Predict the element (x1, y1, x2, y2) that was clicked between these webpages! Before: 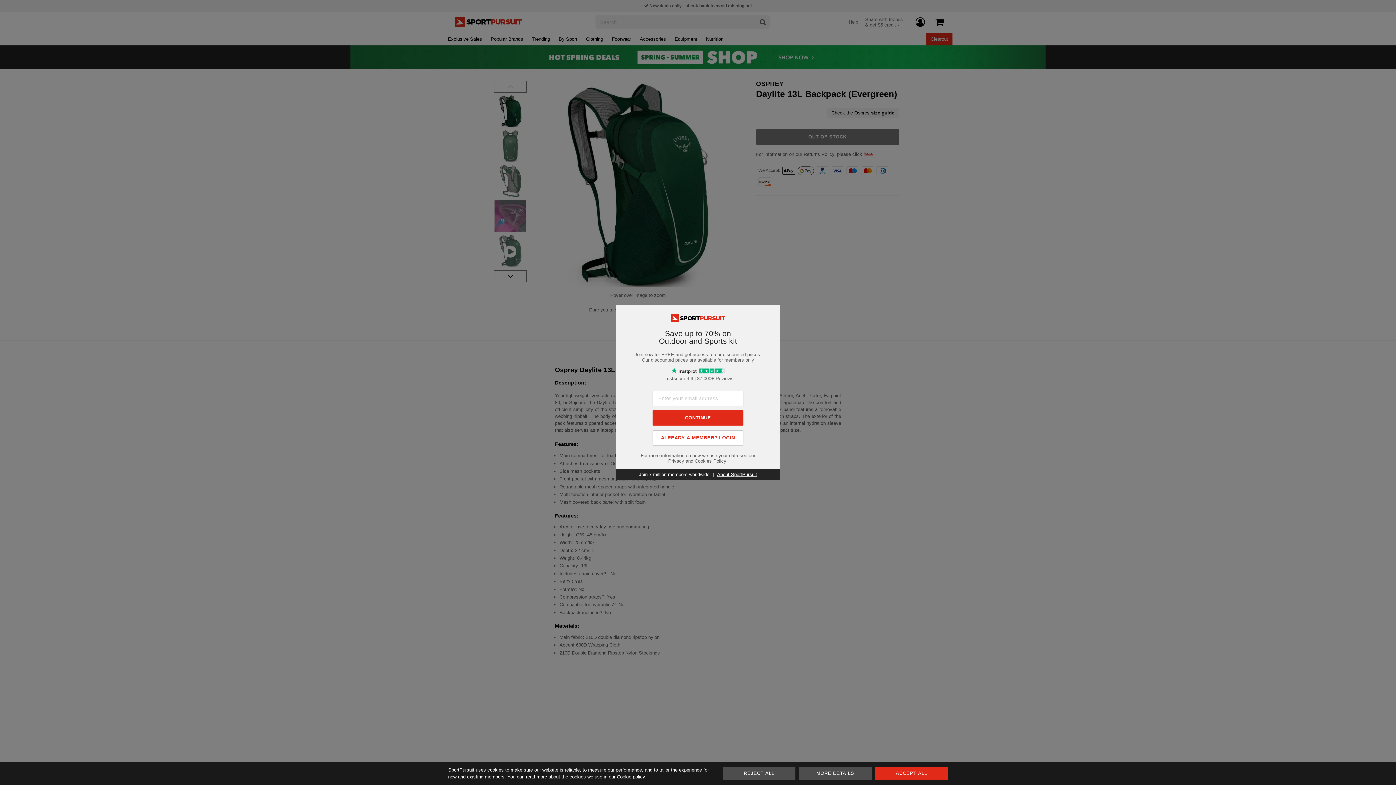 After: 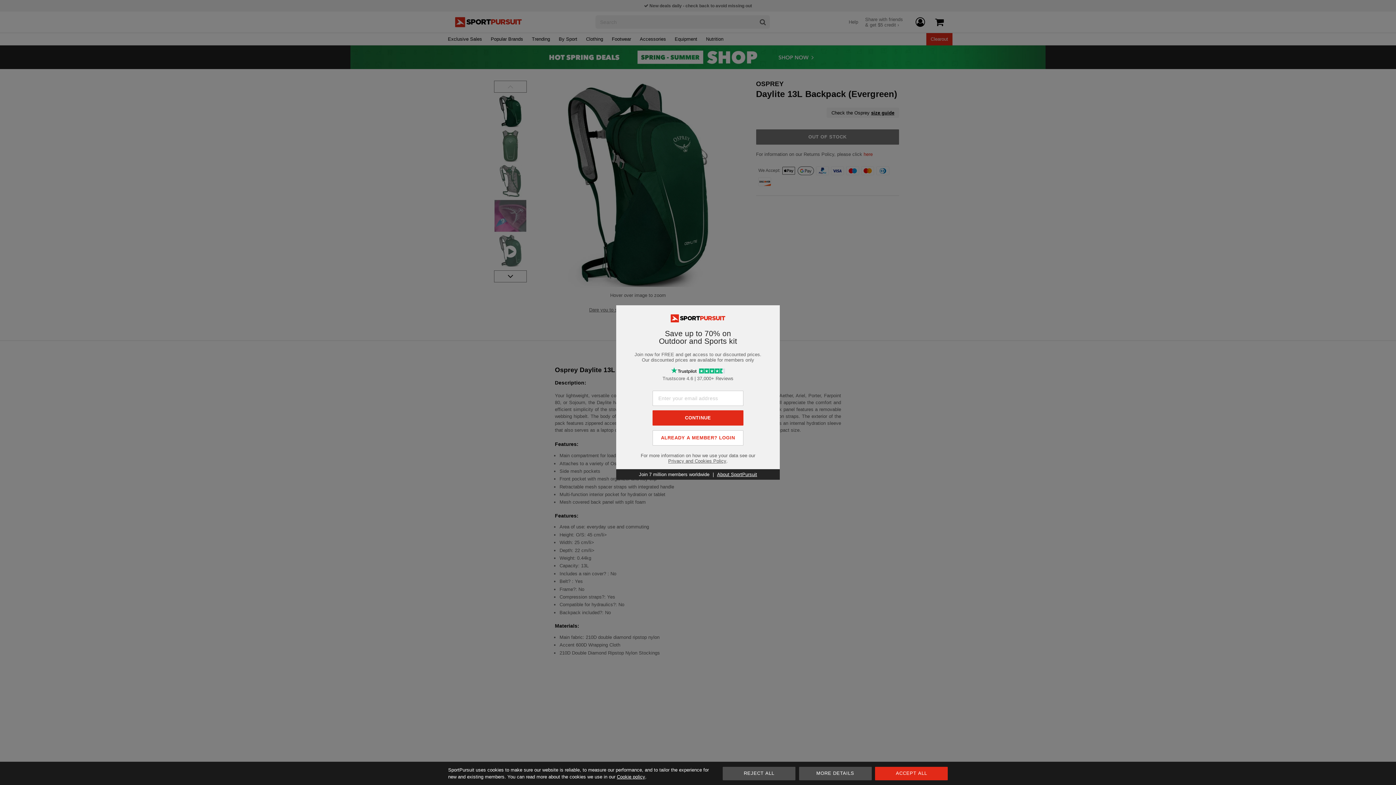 Action: label: About SportPursuit bbox: (717, 472, 757, 477)